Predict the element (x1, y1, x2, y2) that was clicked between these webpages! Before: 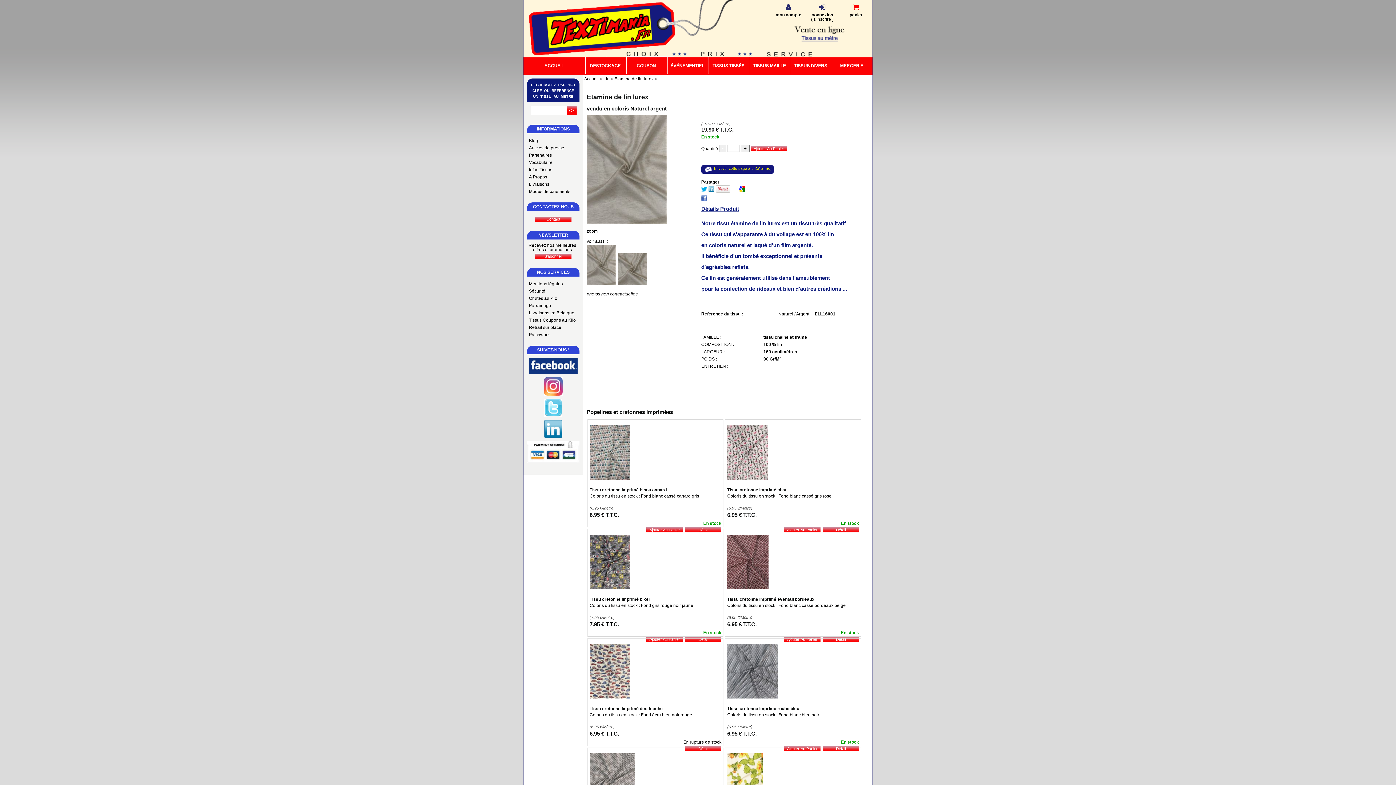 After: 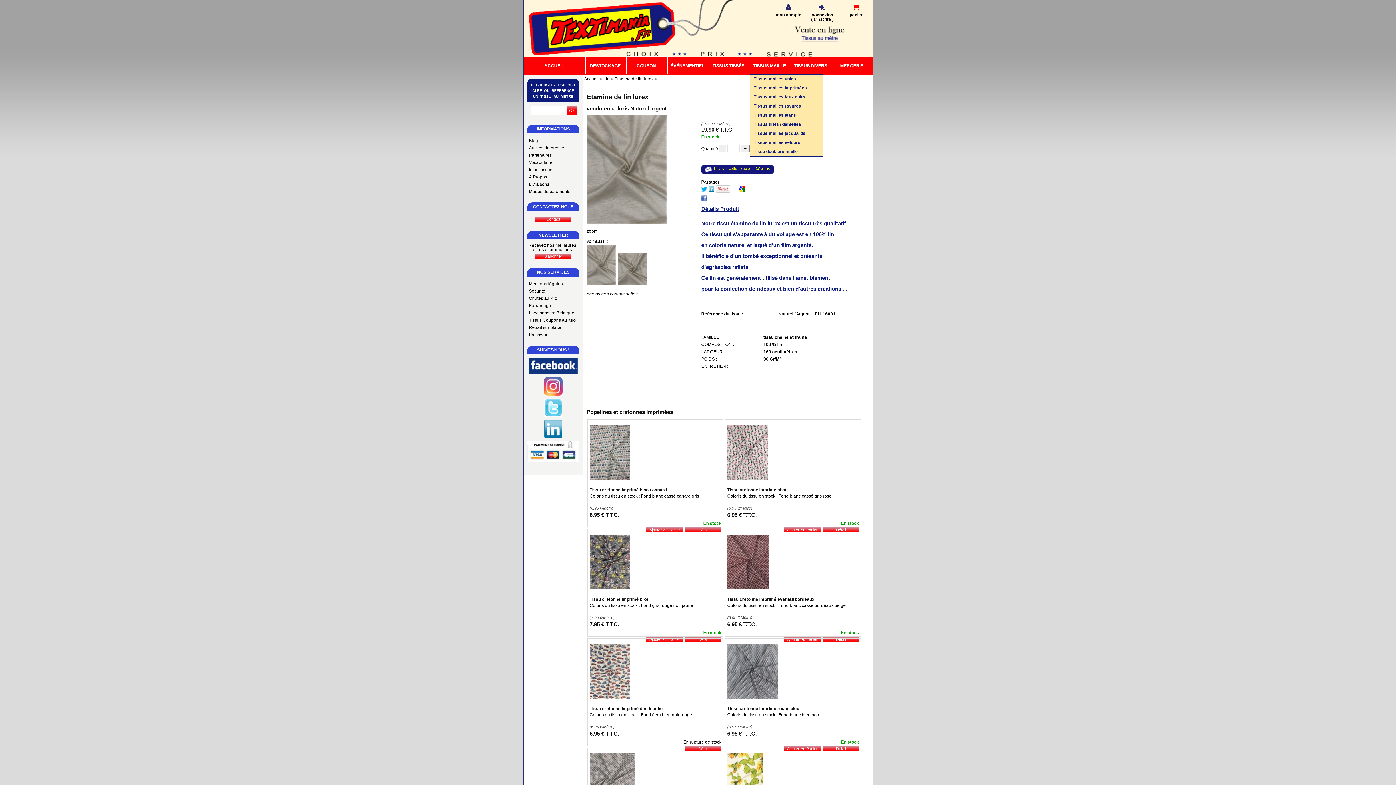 Action: bbox: (750, 57, 789, 74) label: TISSUS MAILLE